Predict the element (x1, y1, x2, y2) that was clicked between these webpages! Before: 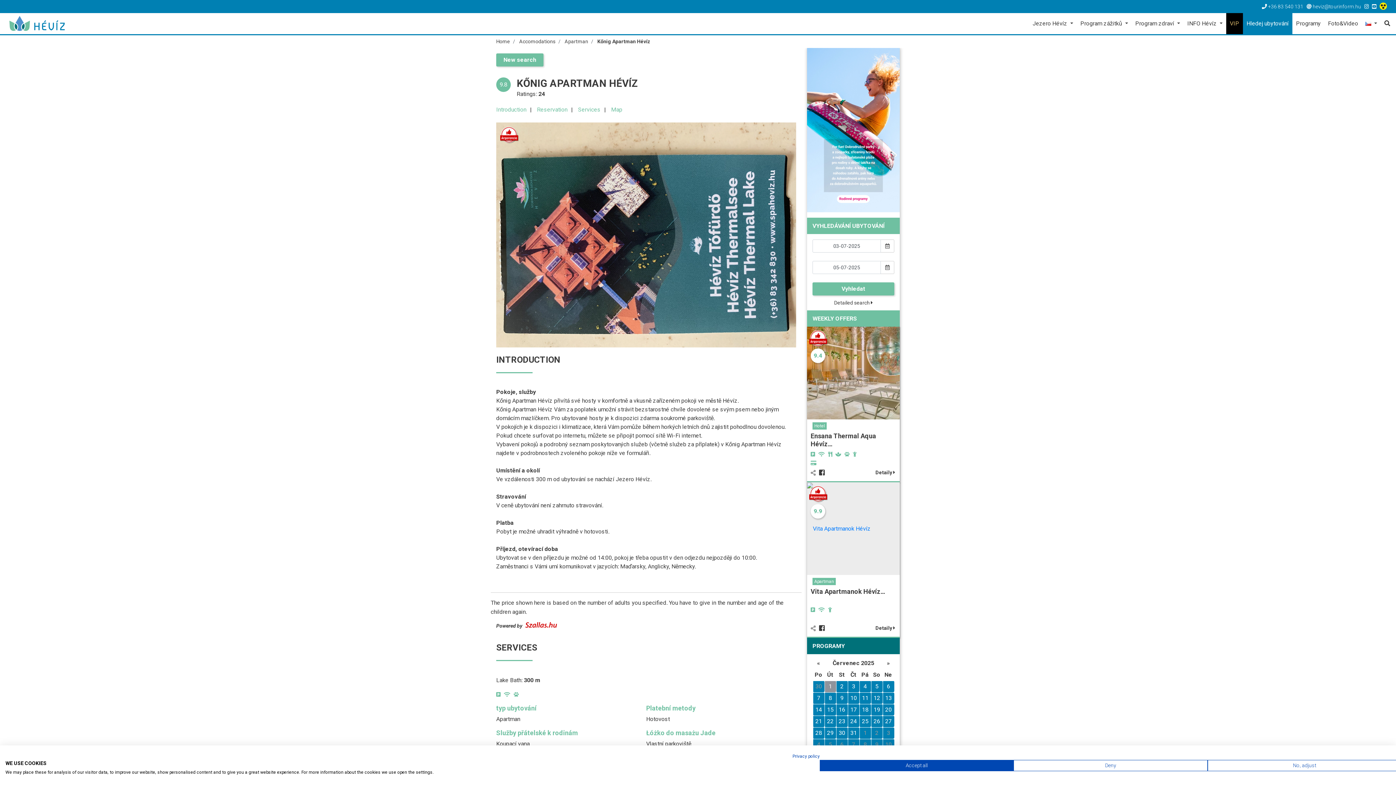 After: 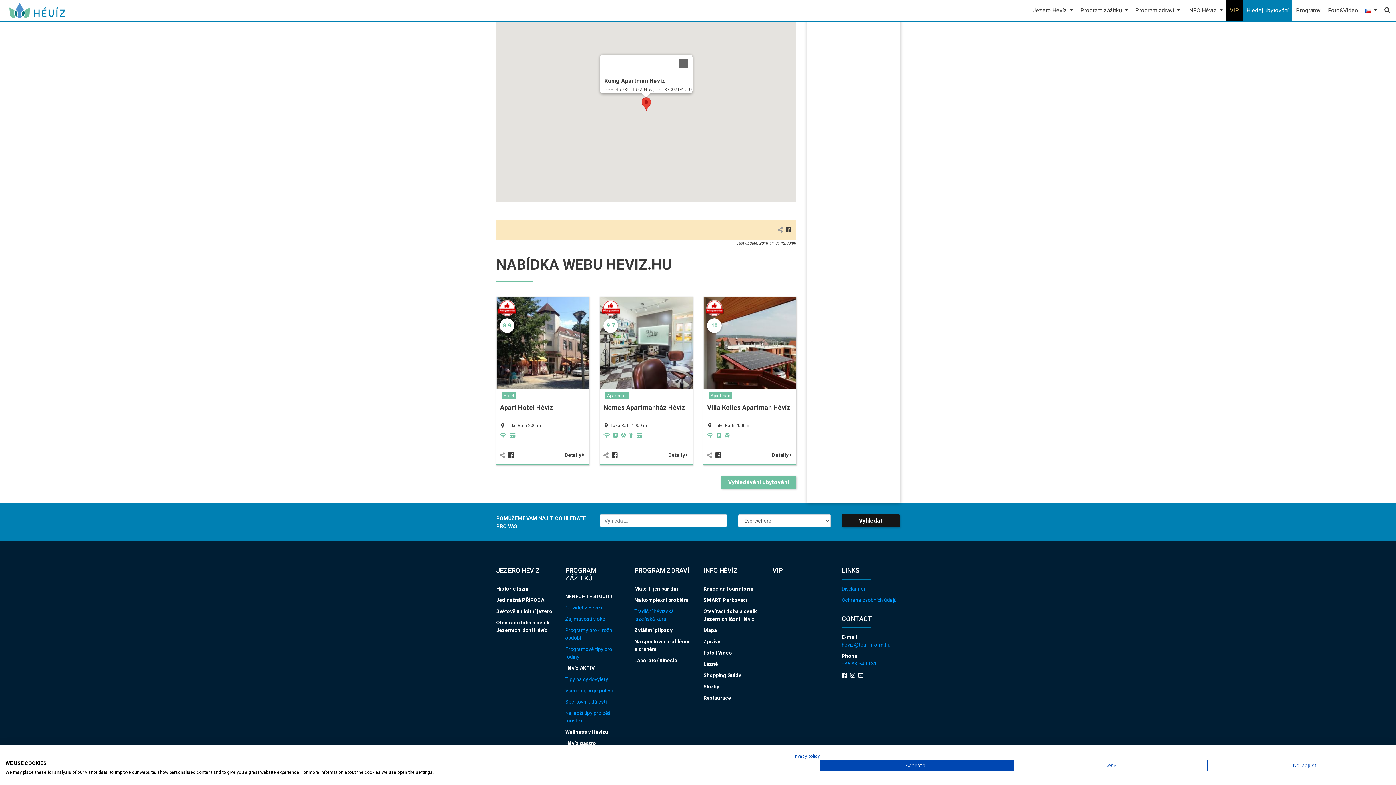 Action: label: Map bbox: (611, 106, 622, 113)